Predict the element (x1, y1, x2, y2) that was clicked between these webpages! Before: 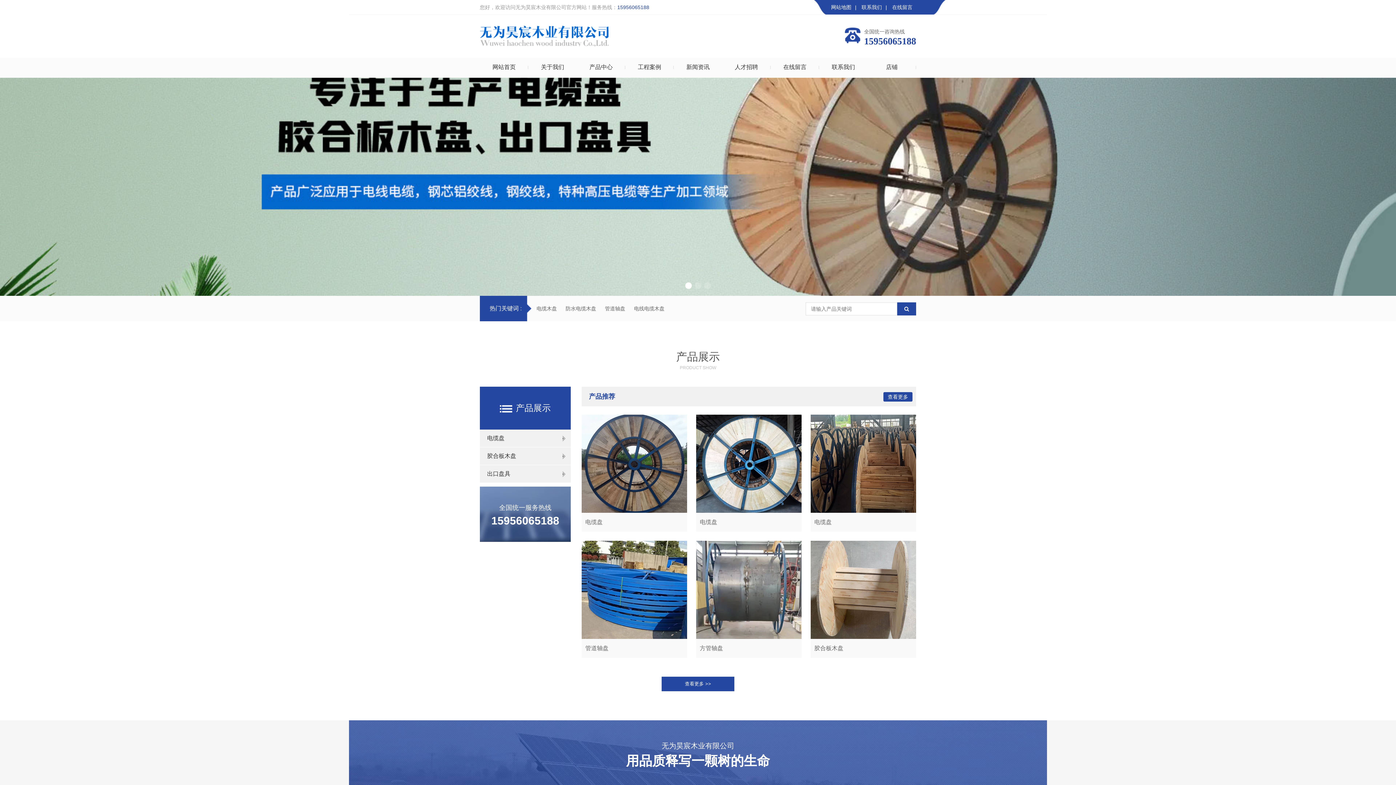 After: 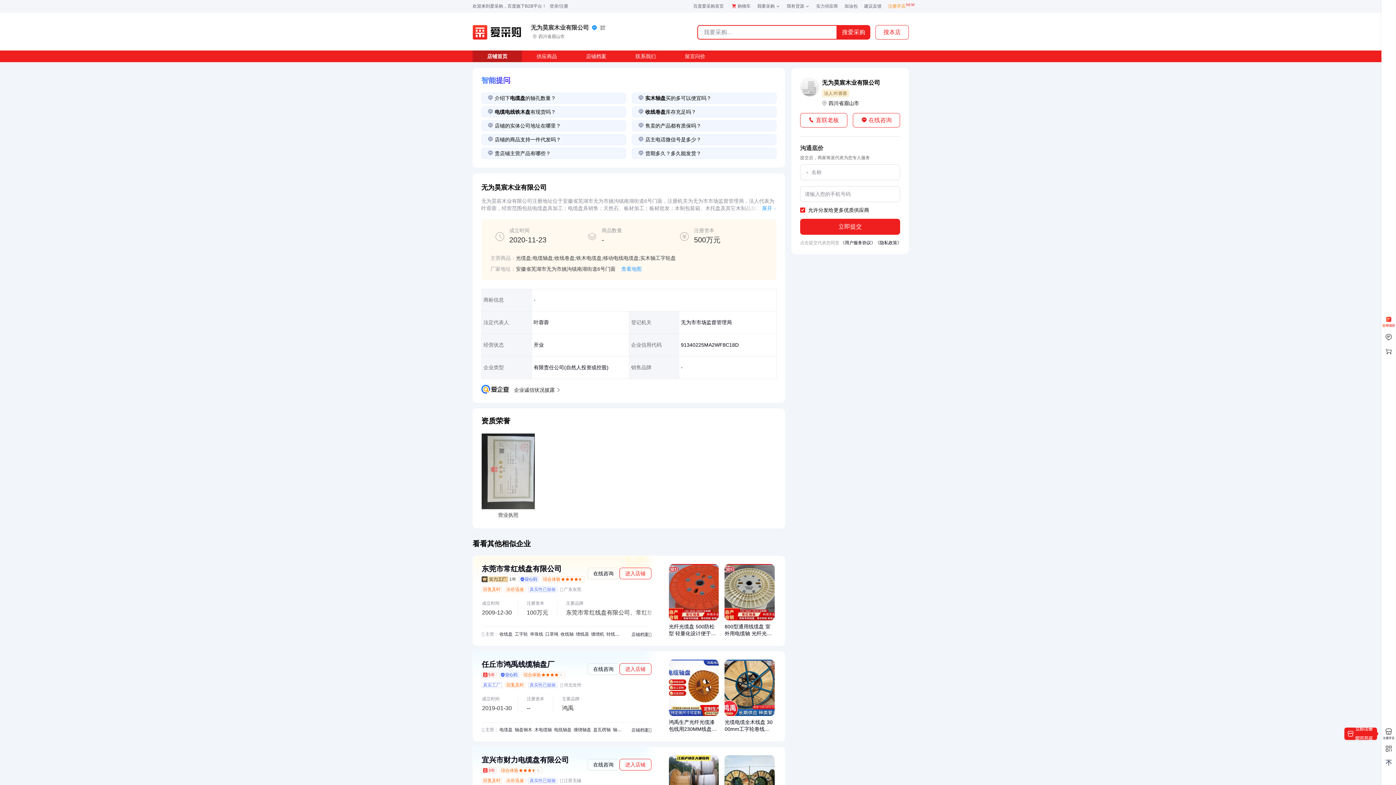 Action: bbox: (867, 57, 916, 76) label: 店铺